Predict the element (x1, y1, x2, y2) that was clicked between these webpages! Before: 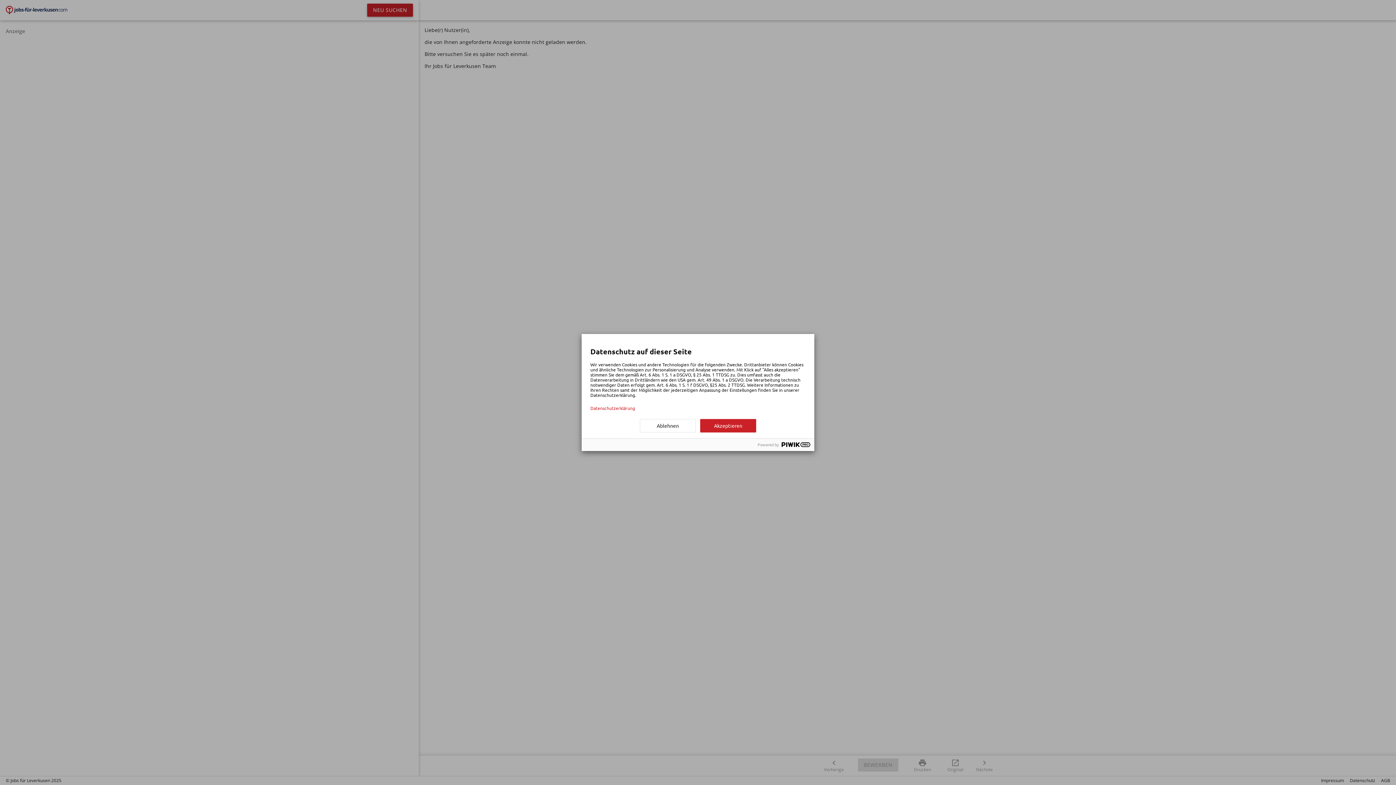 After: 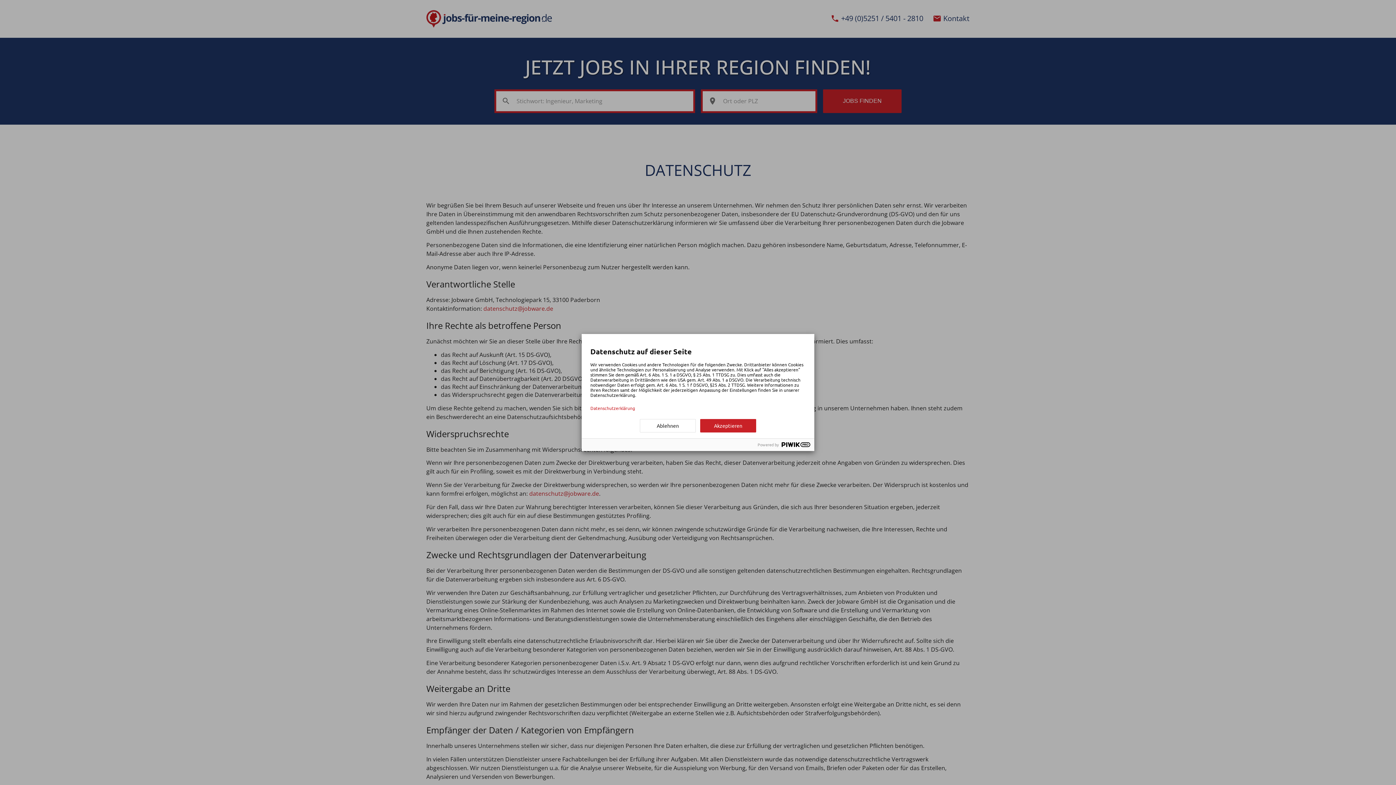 Action: bbox: (590, 405, 805, 410) label: Datenschutzerklärung